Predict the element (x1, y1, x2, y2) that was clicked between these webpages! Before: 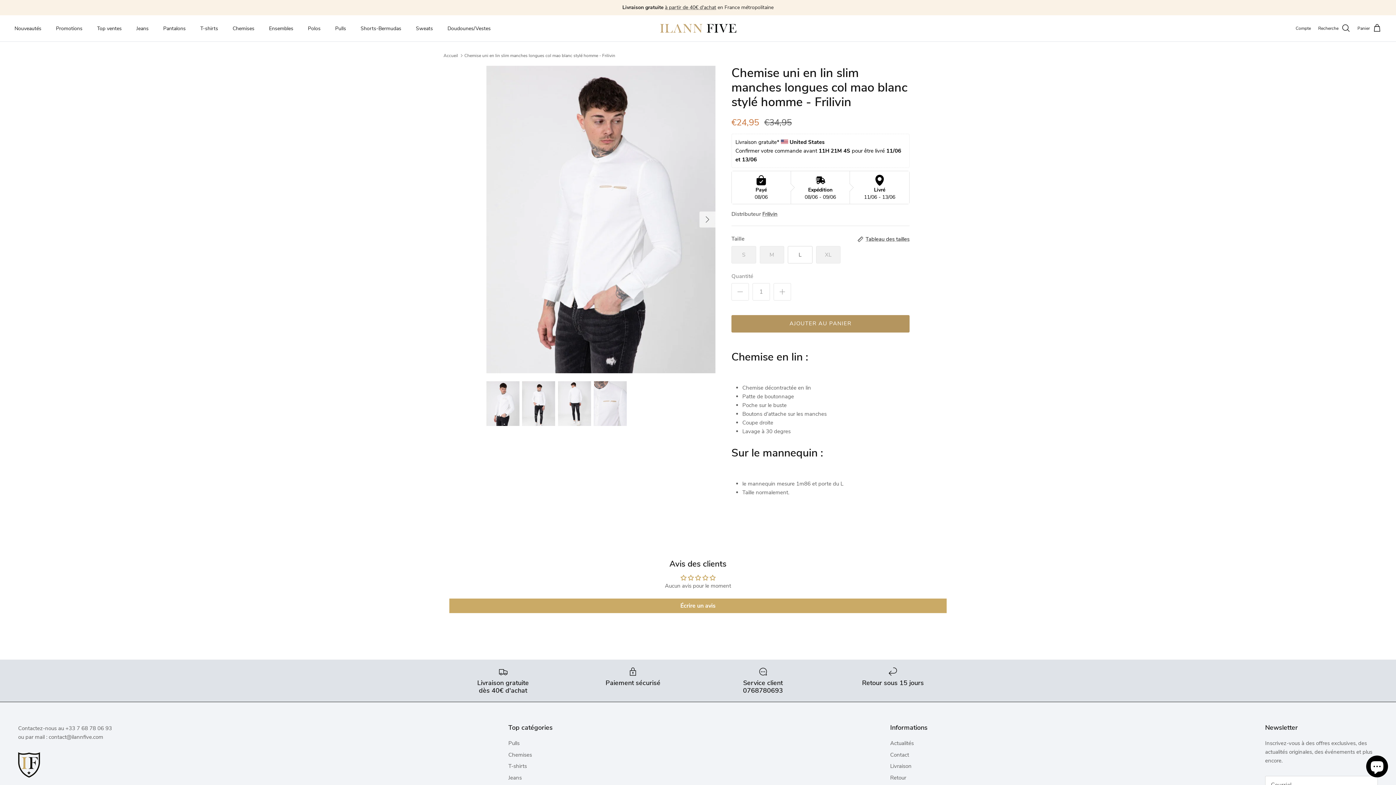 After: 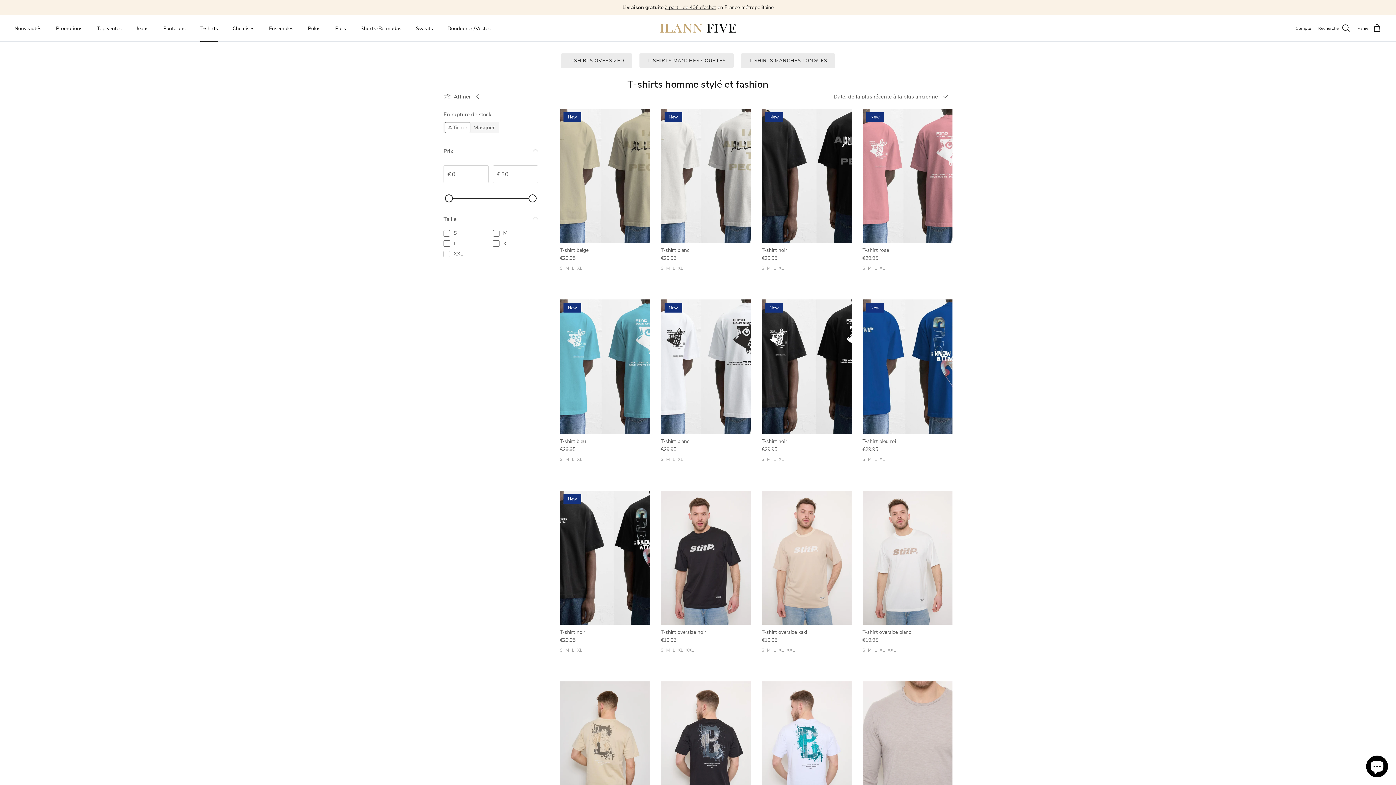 Action: label: T-shirts bbox: (193, 16, 224, 40)